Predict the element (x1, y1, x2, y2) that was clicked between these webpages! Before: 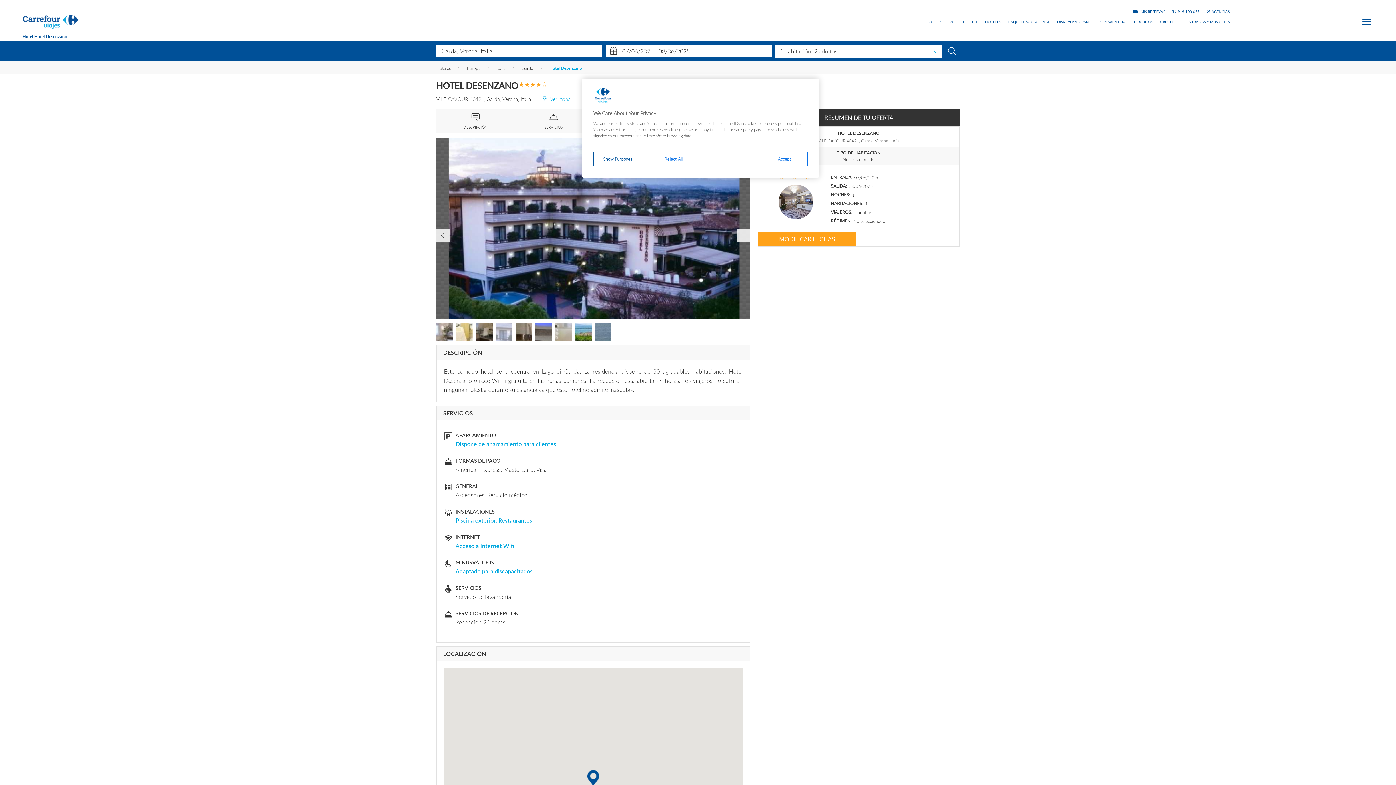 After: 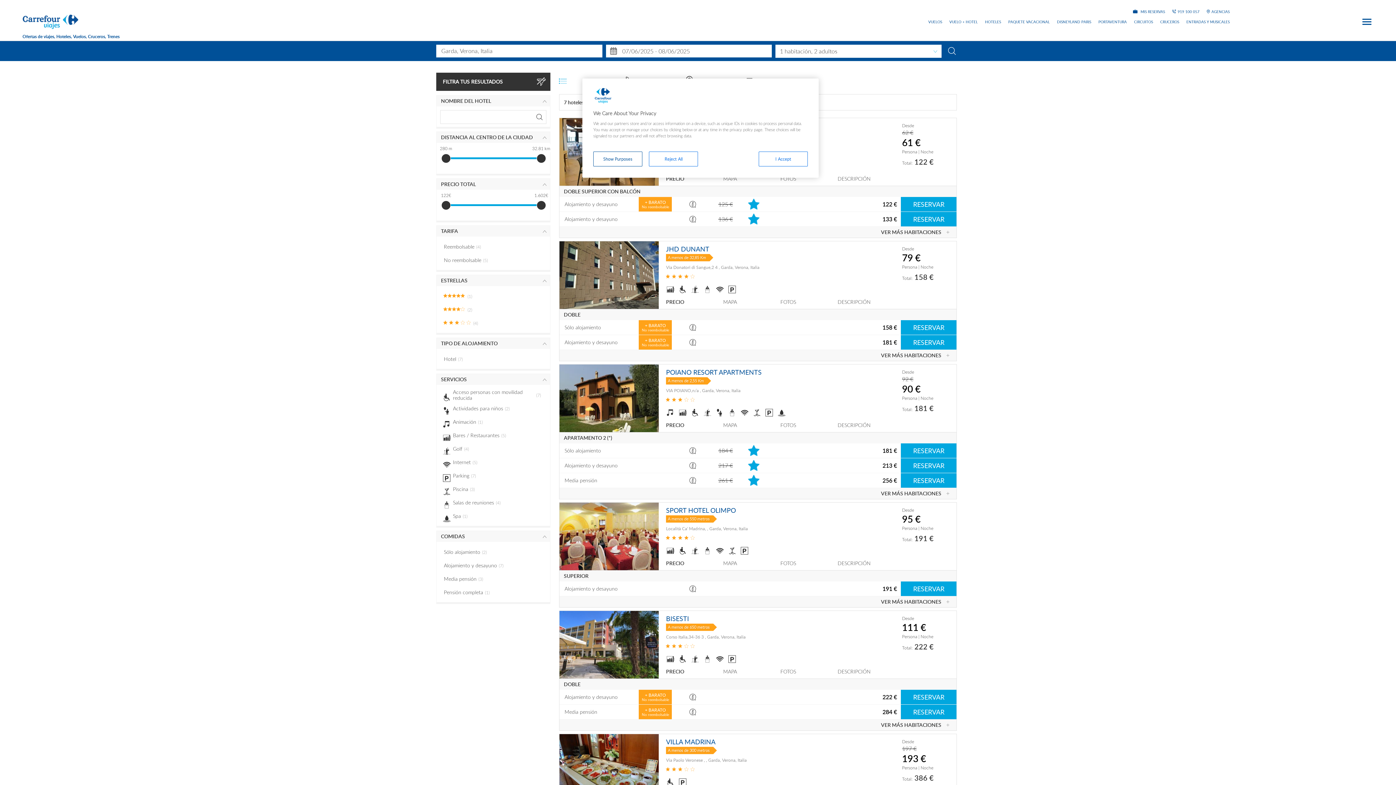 Action: bbox: (941, 42, 962, 59)